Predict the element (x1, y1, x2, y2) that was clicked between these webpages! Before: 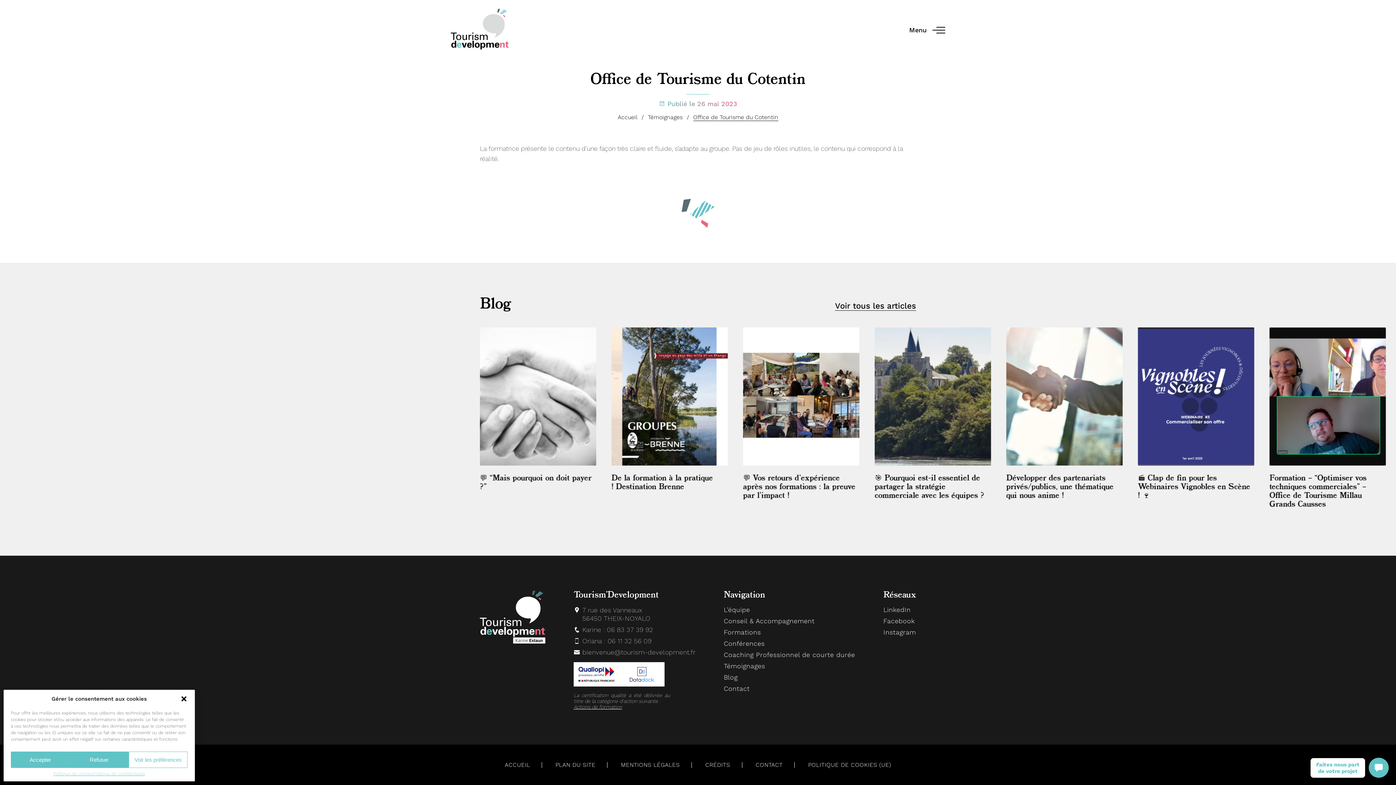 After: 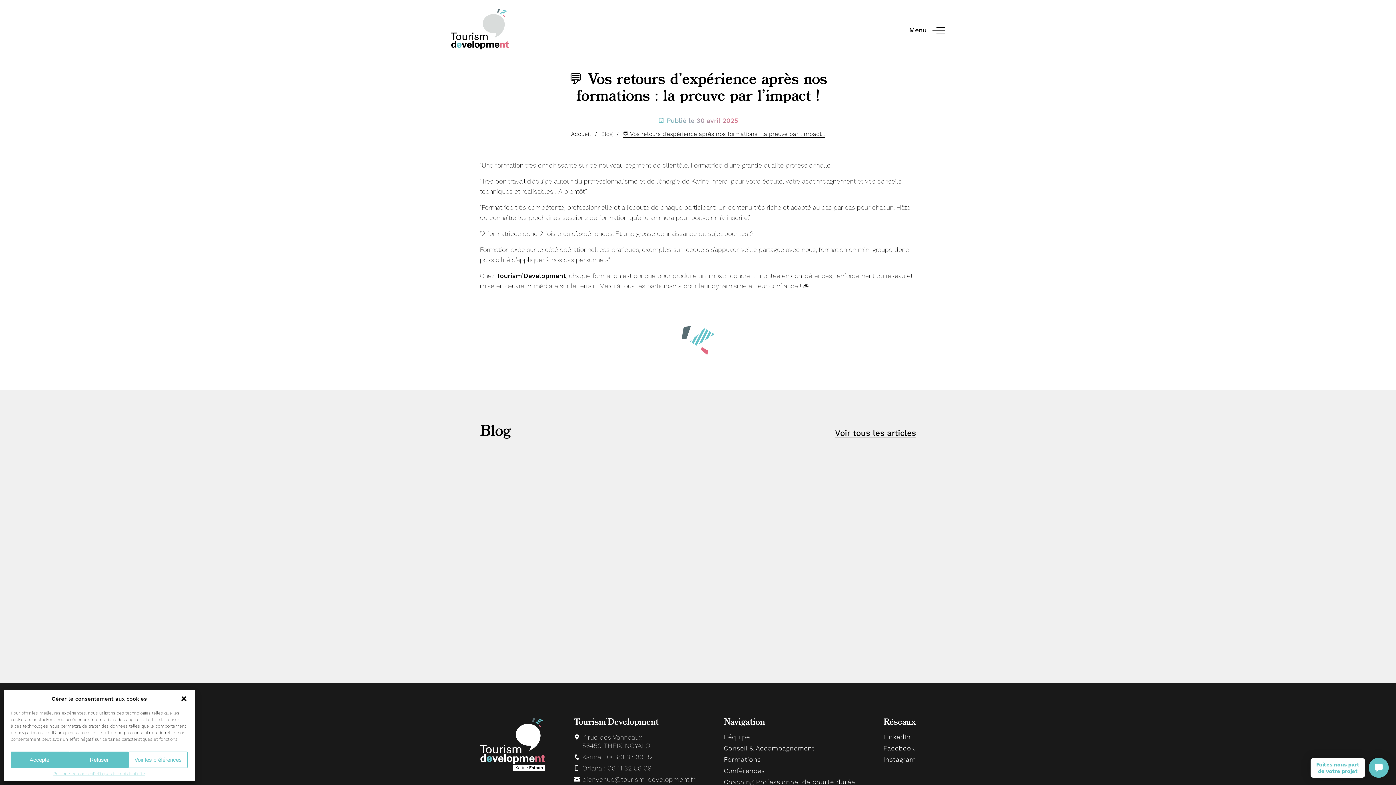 Action: bbox: (1006, 327, 1122, 500) label: 💬 Vos retours d’expérience après nos formations : la preuve par l’impact !